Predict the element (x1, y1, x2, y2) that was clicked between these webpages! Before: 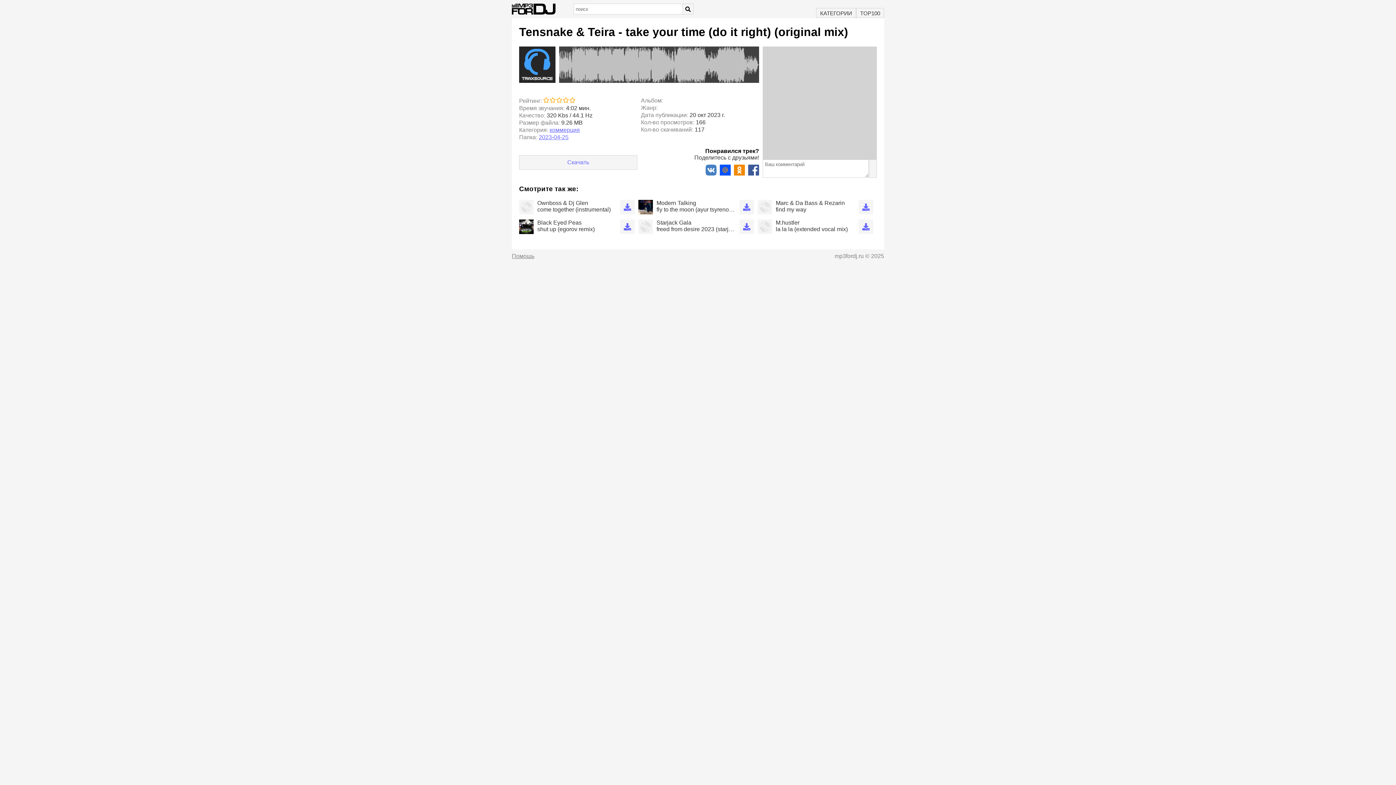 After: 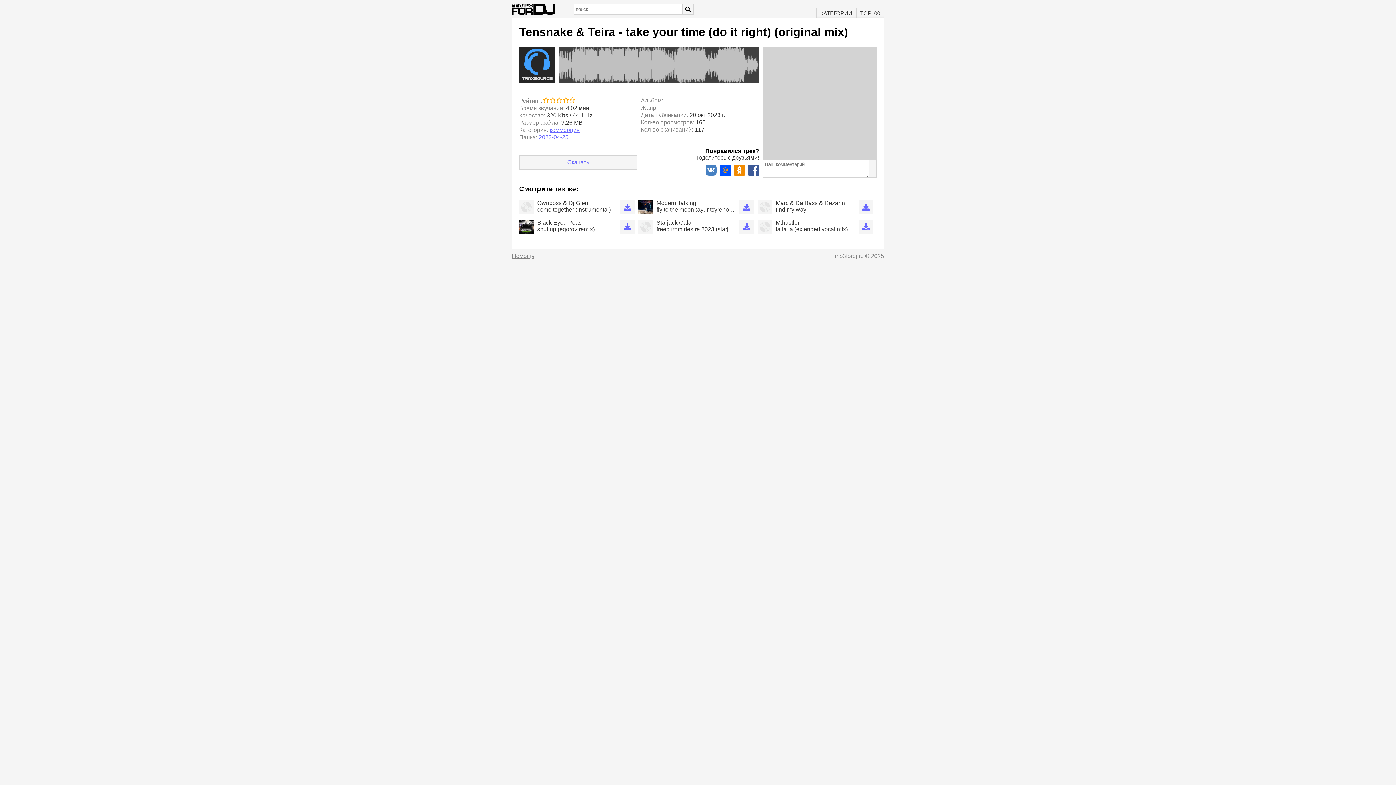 Action: bbox: (748, 164, 759, 175)